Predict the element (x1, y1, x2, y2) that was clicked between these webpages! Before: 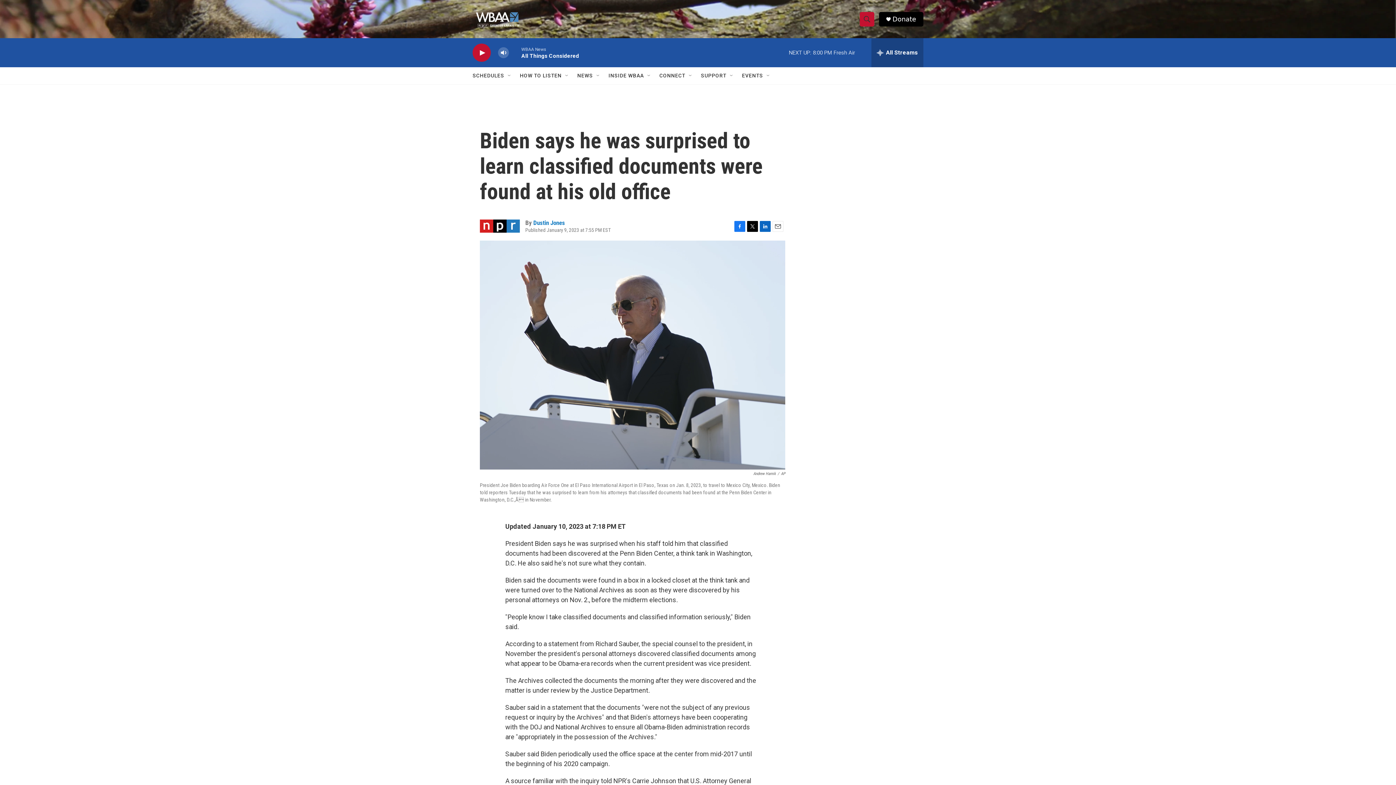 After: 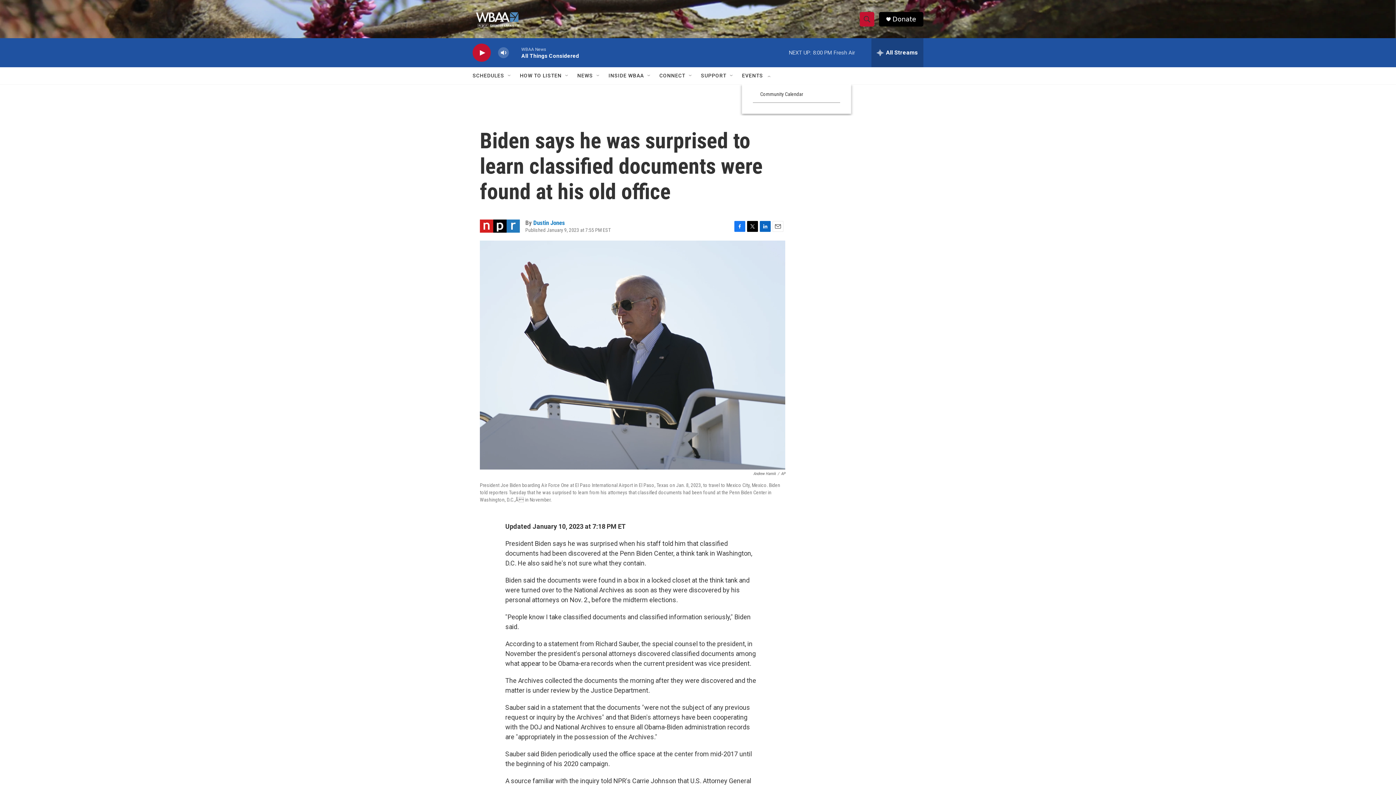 Action: label: Open Sub Navigation bbox: (765, 72, 771, 78)